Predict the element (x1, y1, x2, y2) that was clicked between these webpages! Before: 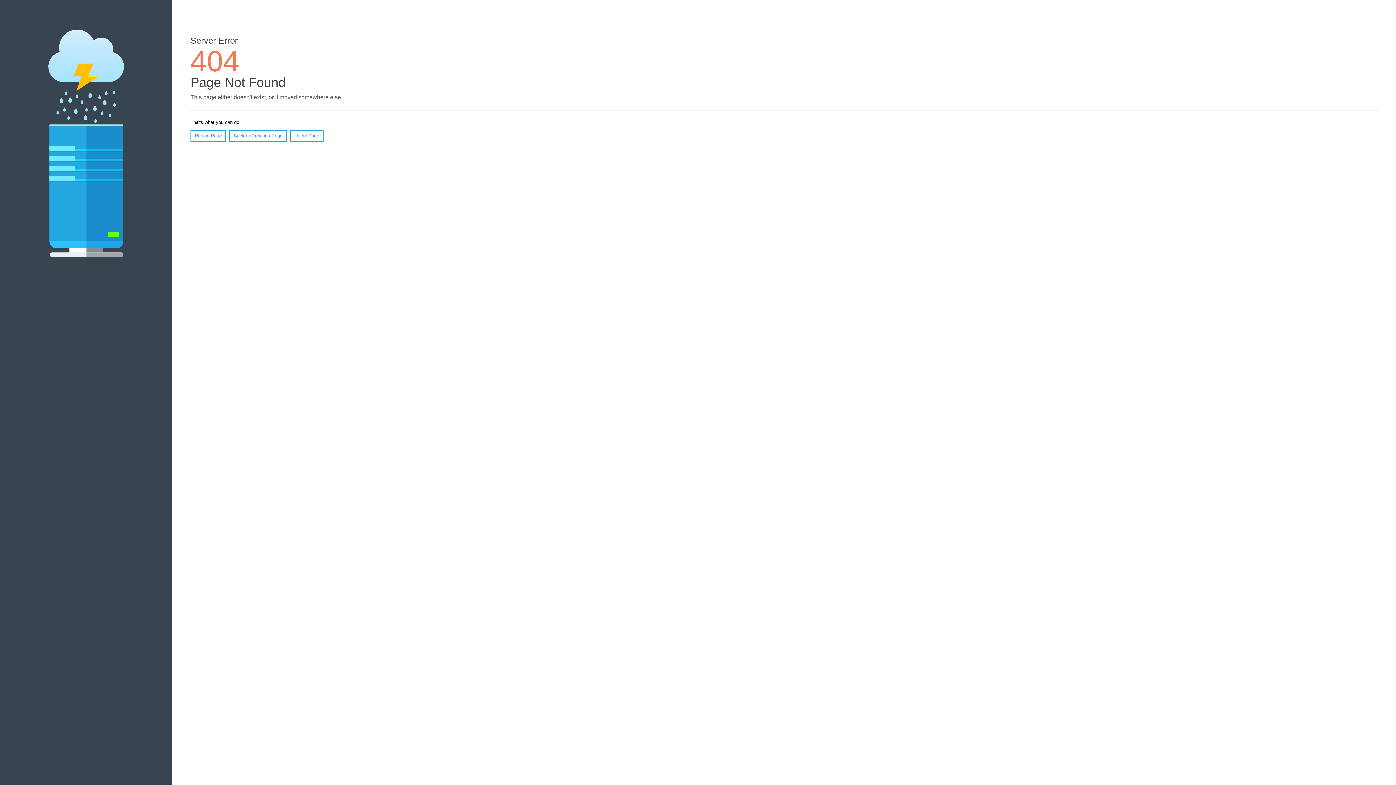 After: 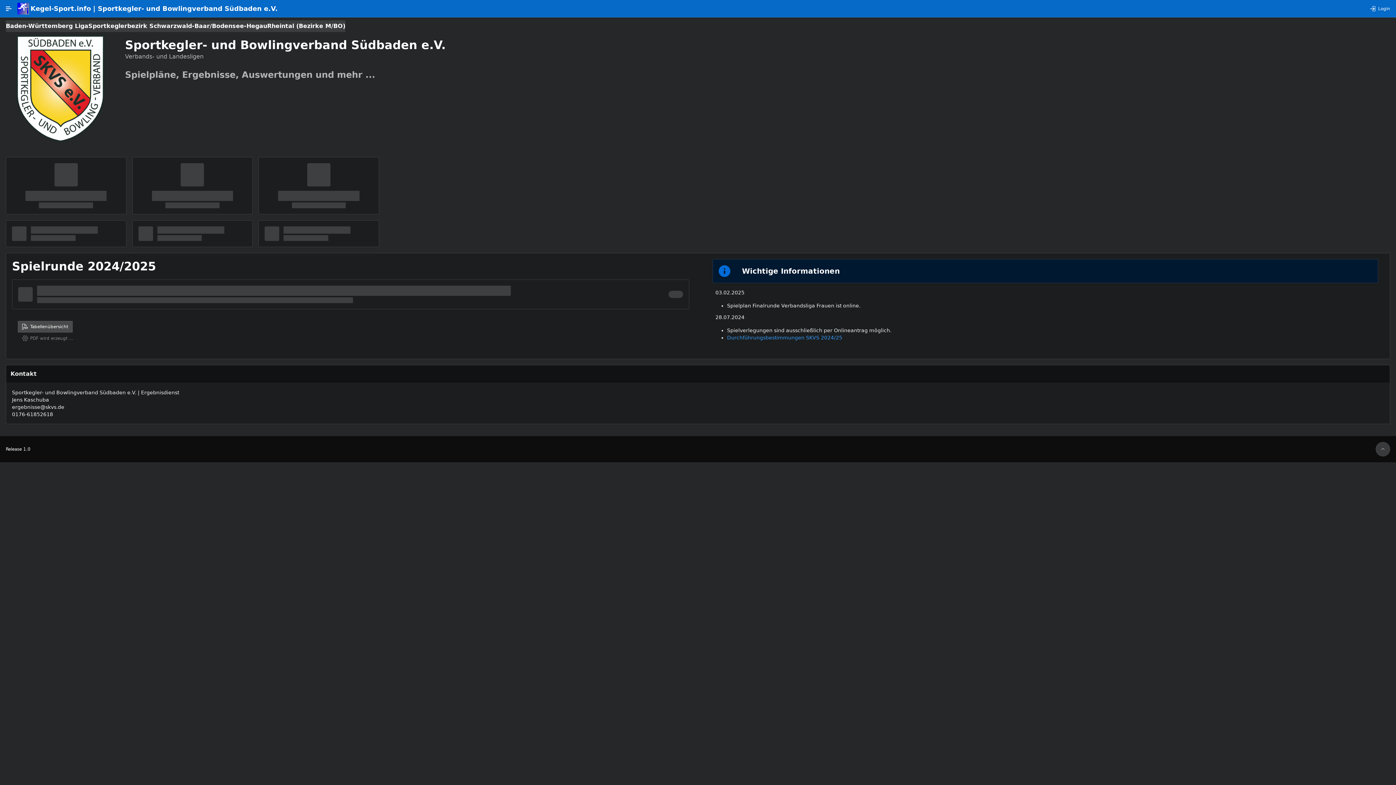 Action: bbox: (290, 130, 323, 141) label: Home Page